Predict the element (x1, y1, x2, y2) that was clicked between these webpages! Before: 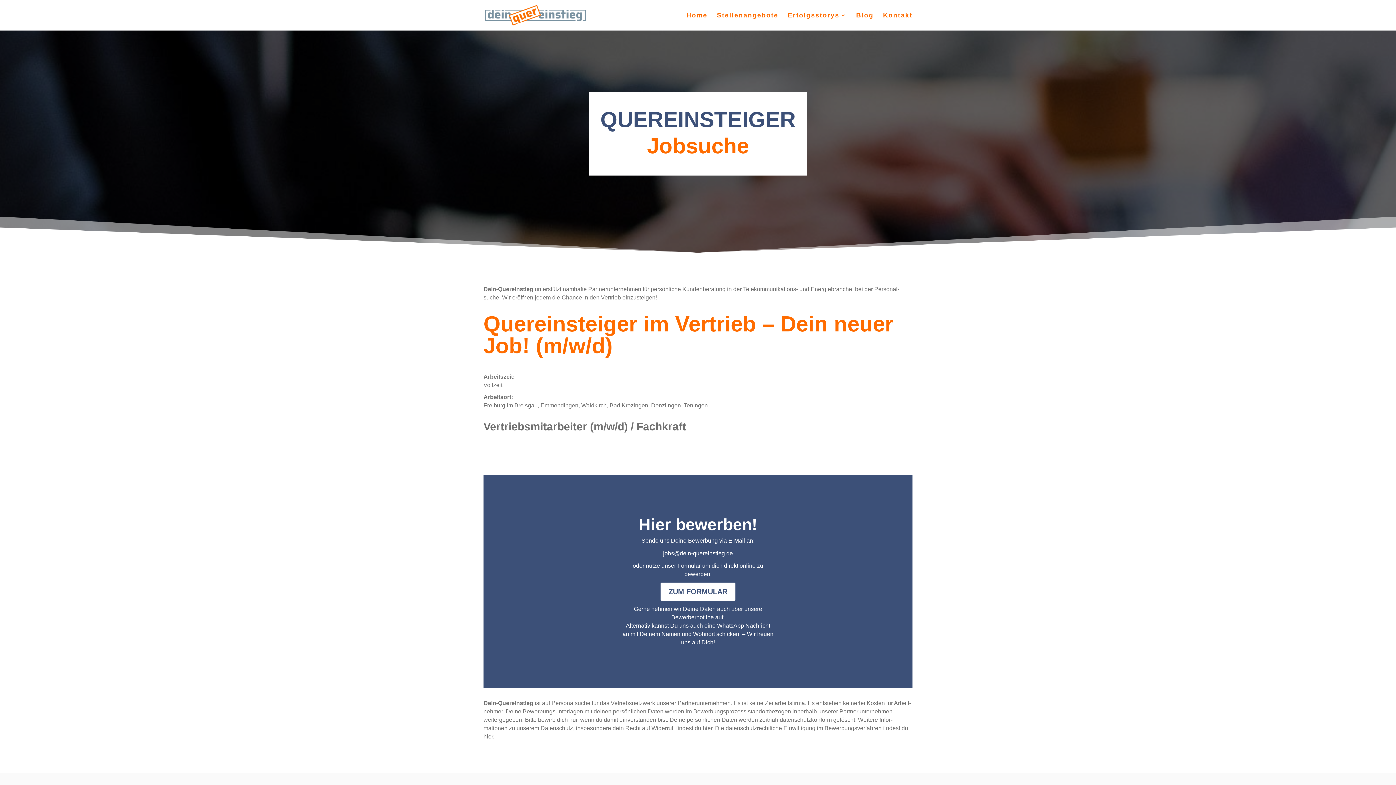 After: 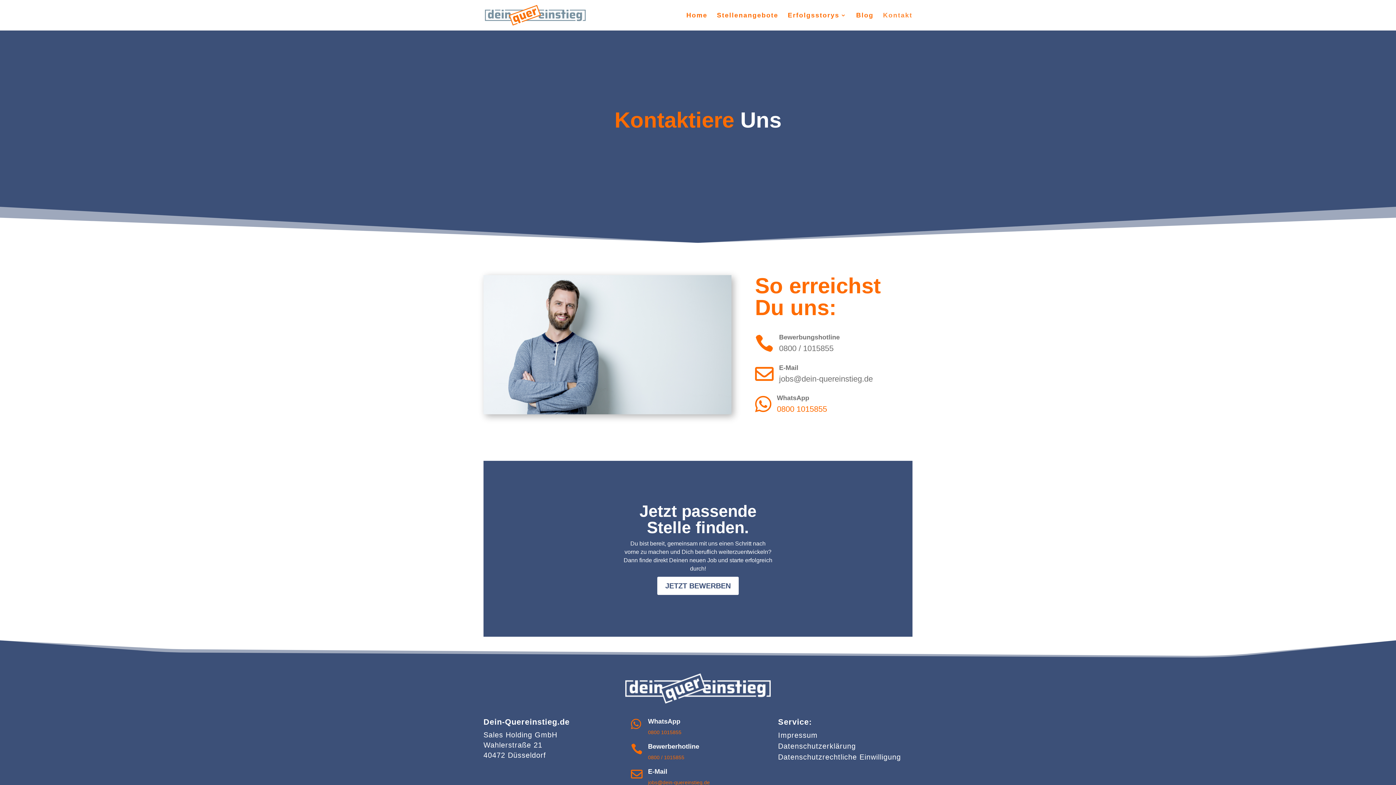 Action: bbox: (883, 12, 912, 30) label: Kontakt